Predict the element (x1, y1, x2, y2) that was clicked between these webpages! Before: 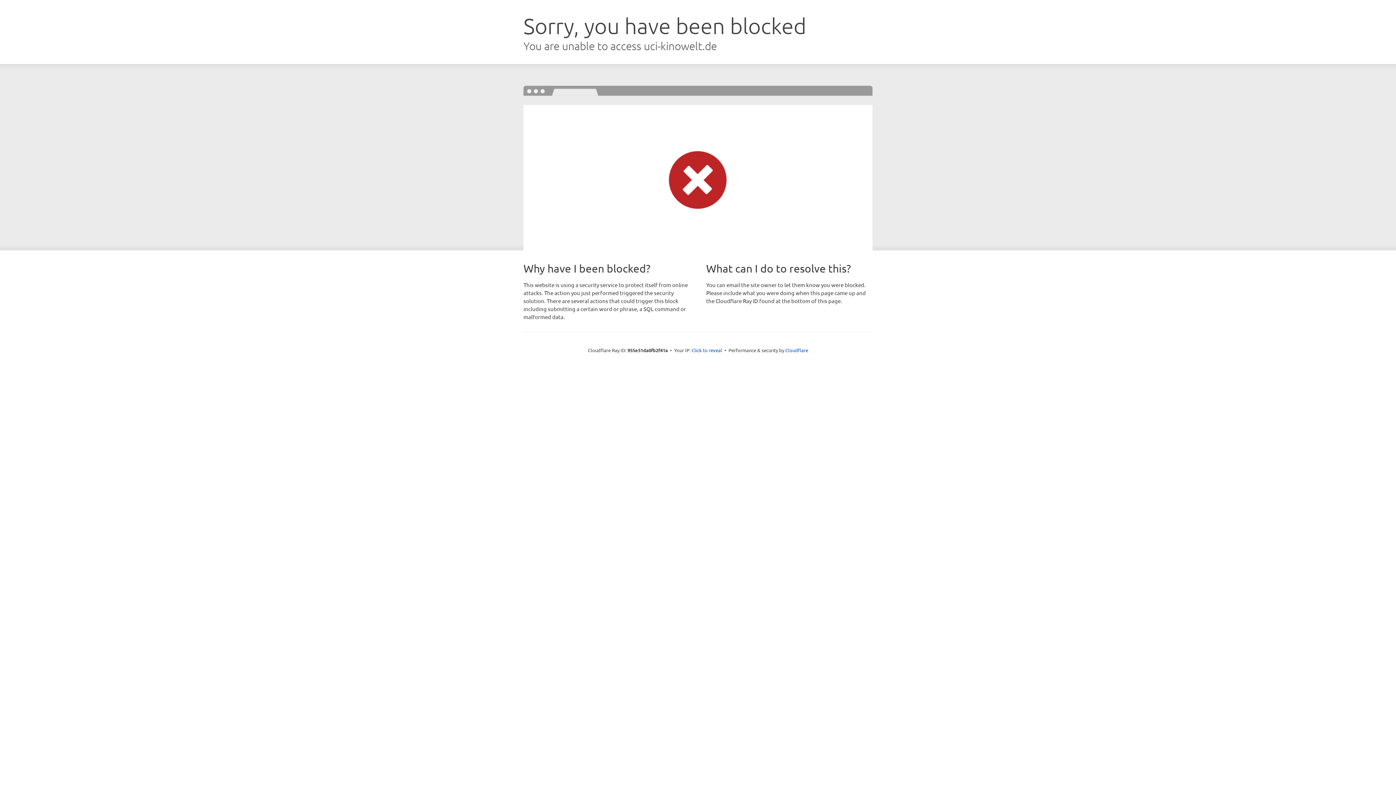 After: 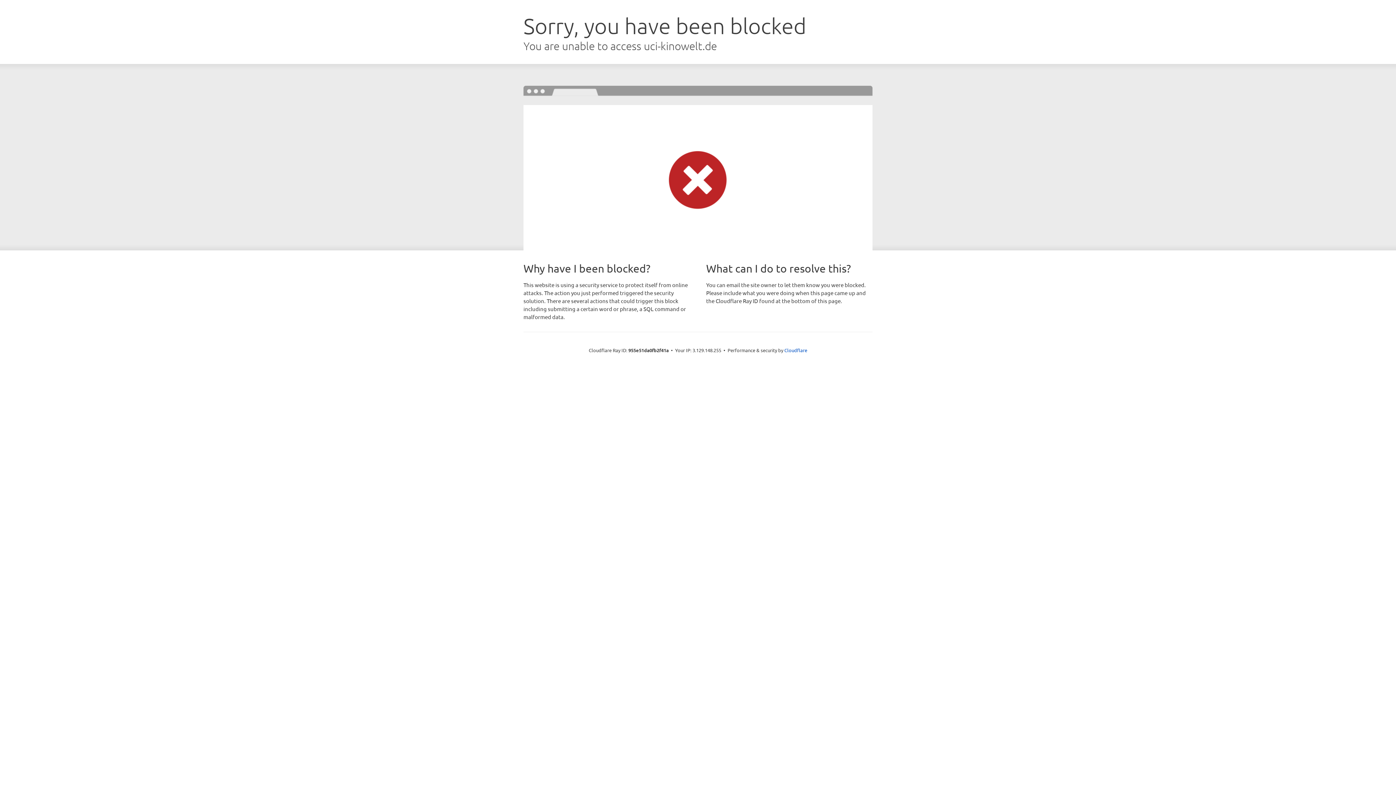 Action: label: Click to reveal bbox: (691, 346, 722, 353)